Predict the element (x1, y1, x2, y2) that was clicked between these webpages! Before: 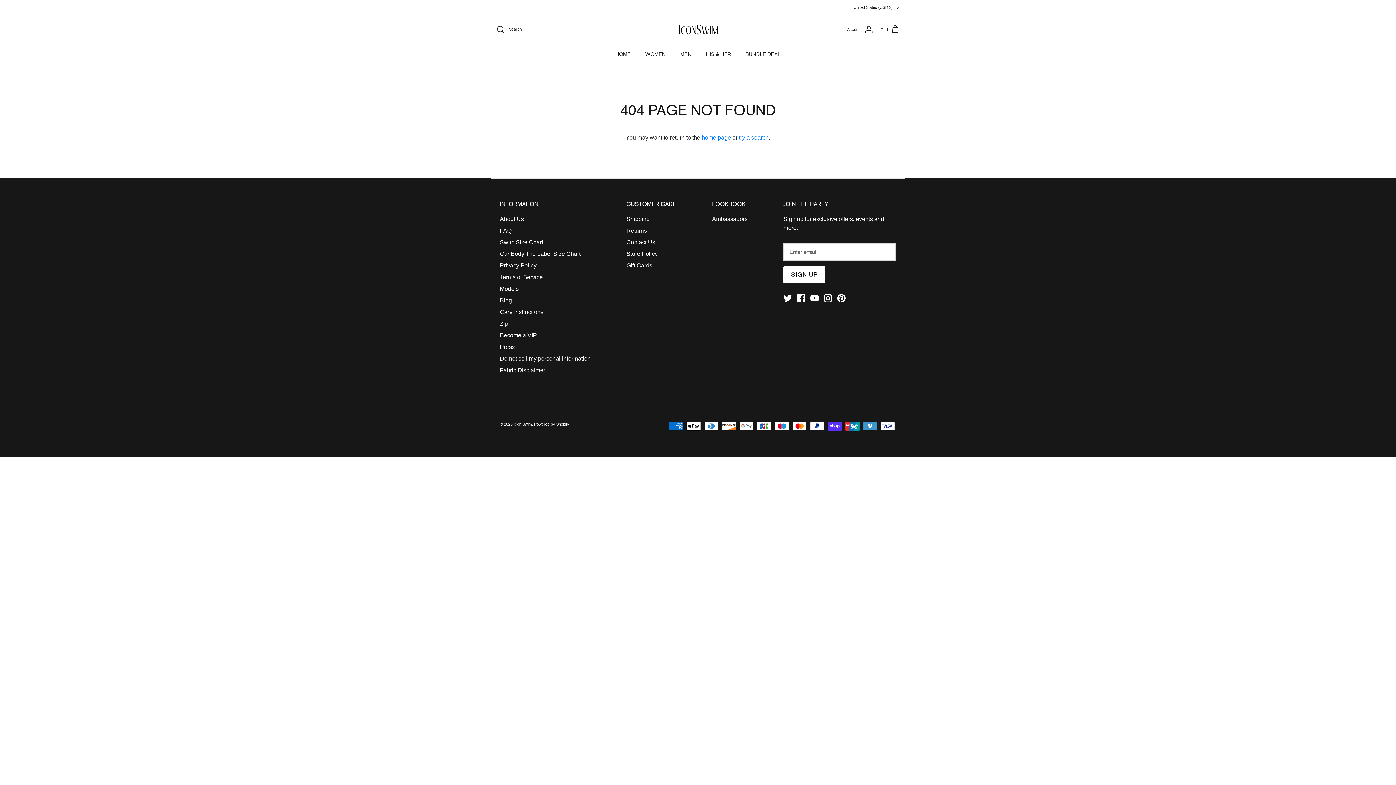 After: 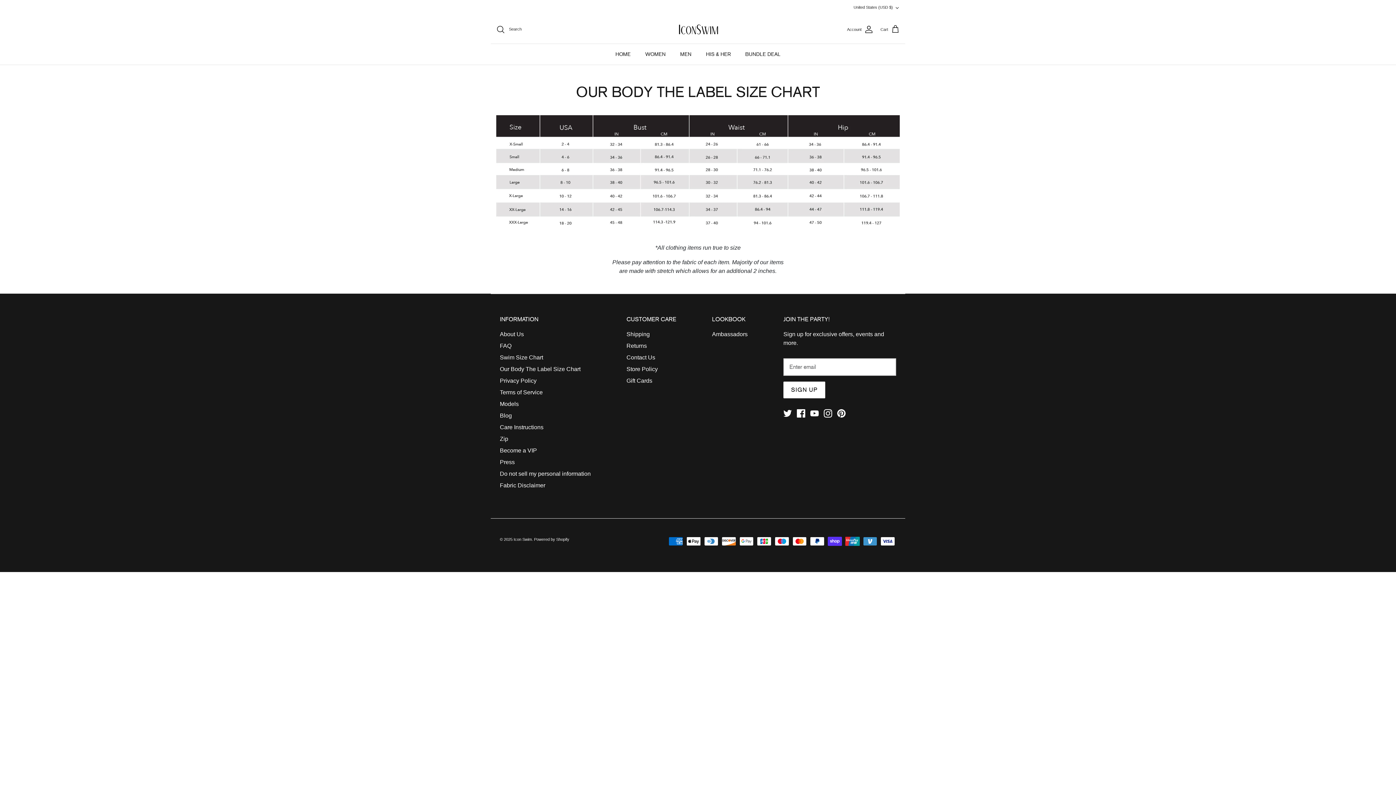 Action: label: Our Body The Label Size Chart bbox: (500, 251, 580, 257)